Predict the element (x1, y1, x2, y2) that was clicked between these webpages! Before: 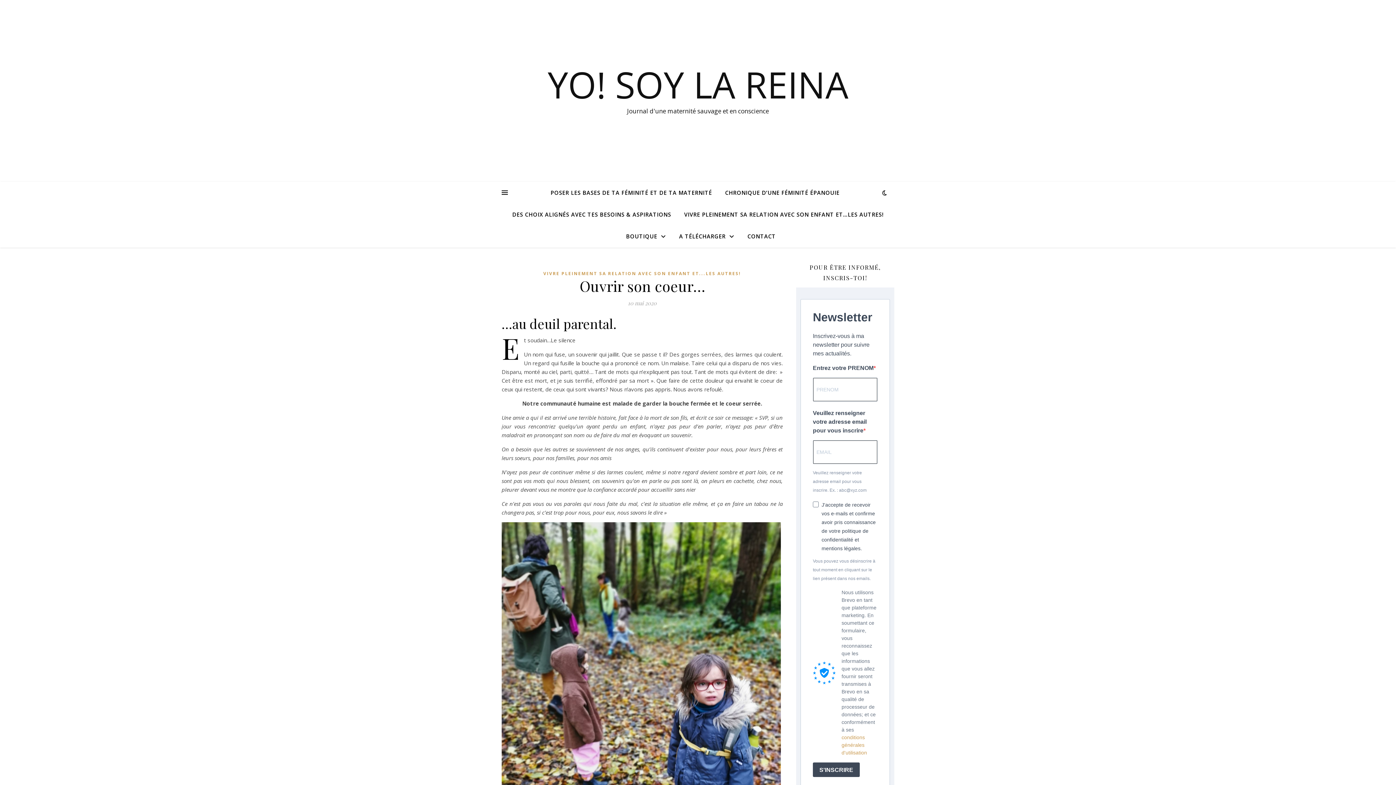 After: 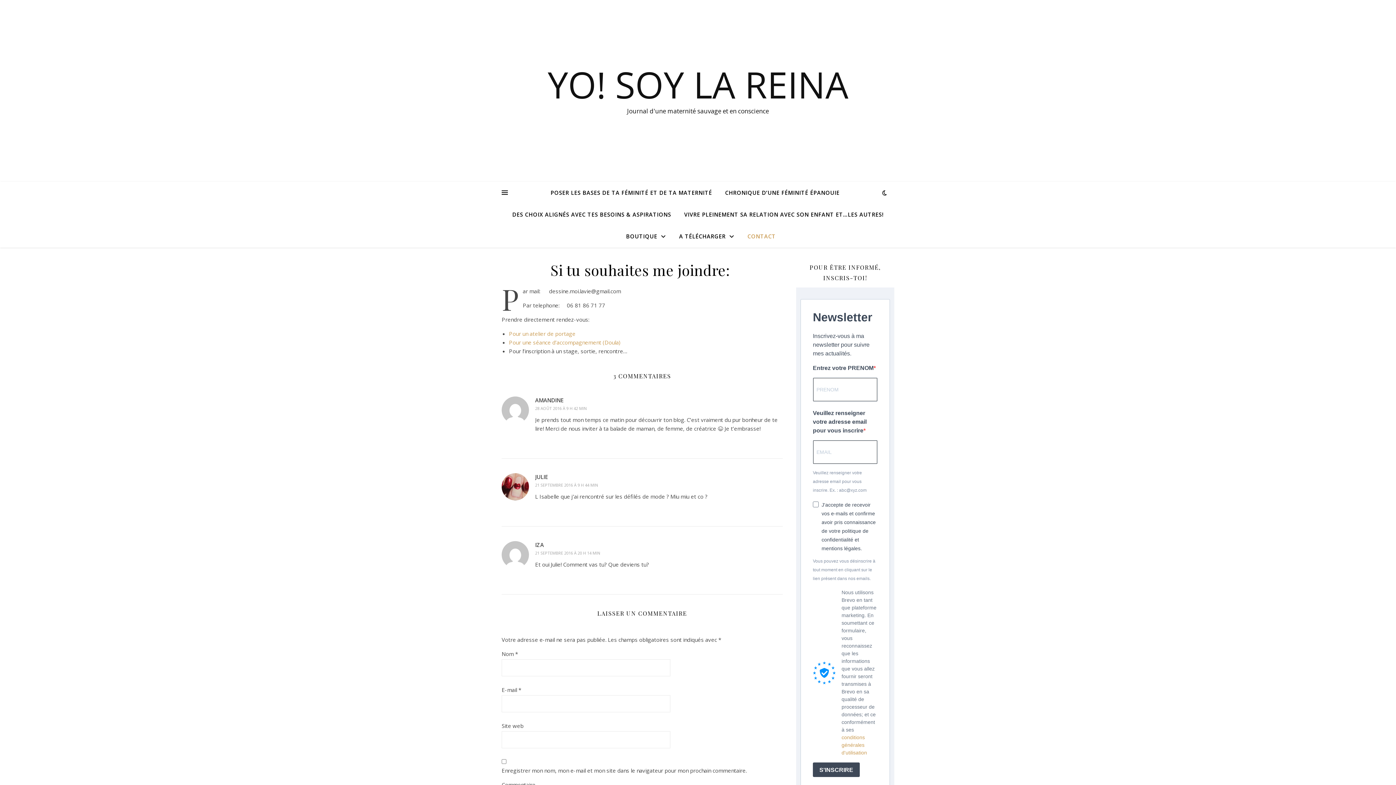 Action: bbox: (741, 225, 776, 247) label: CONTACT